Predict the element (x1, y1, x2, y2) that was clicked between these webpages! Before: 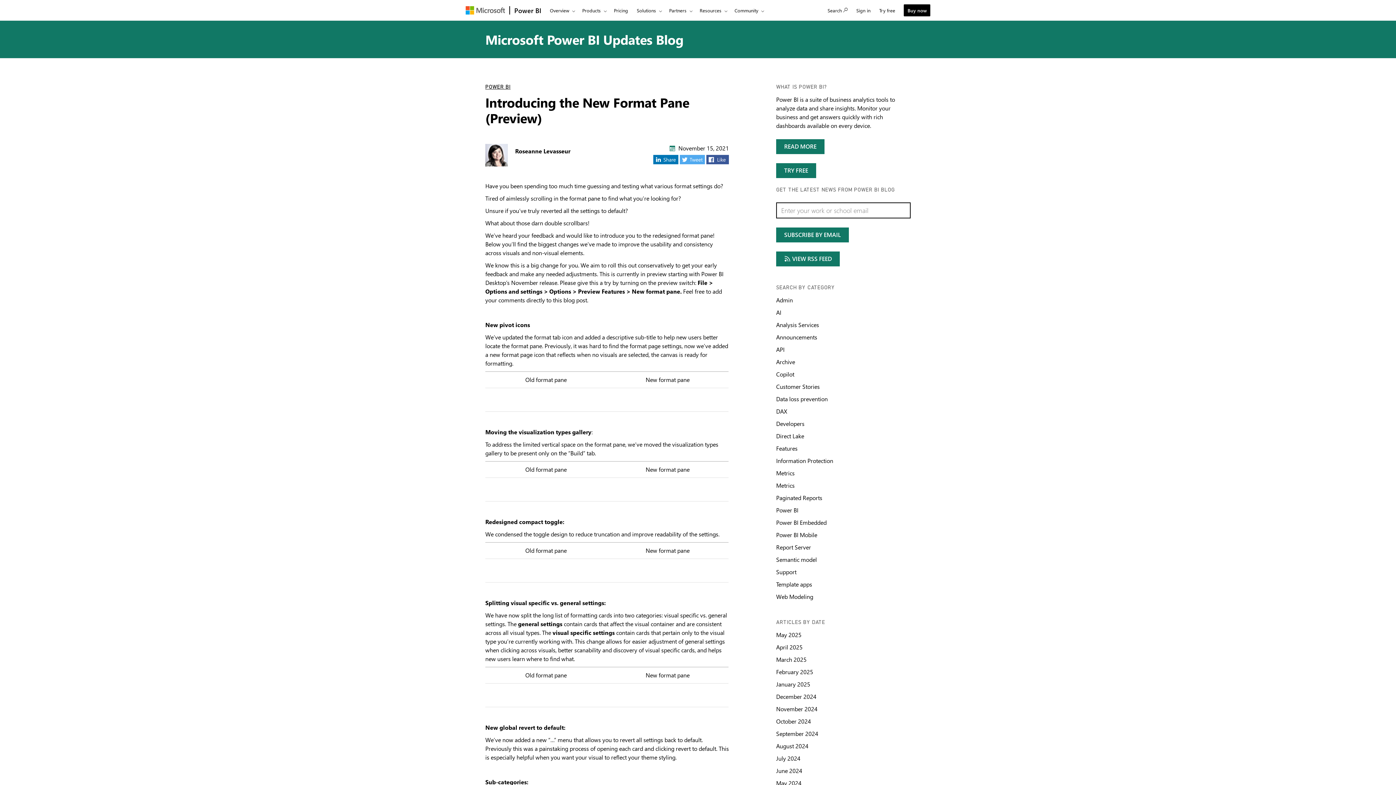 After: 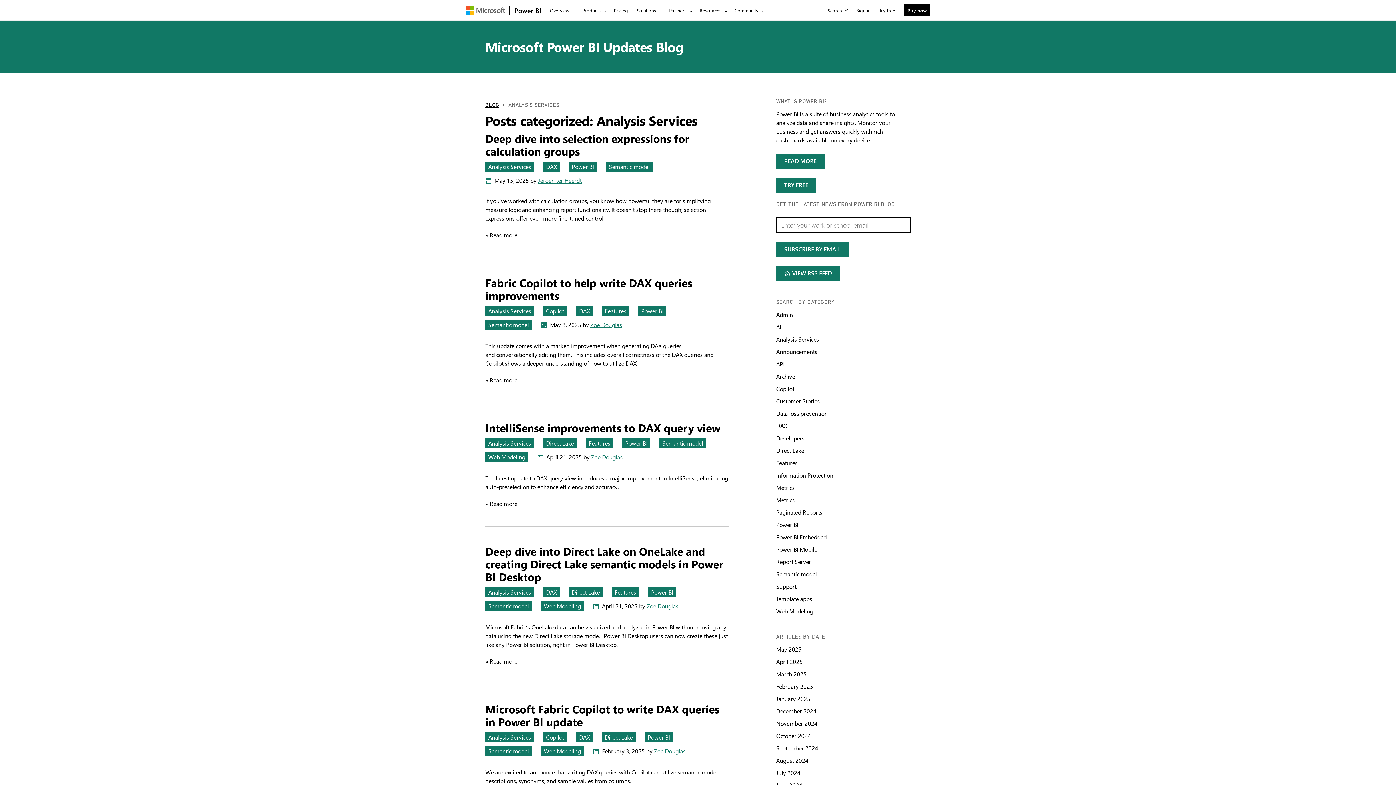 Action: bbox: (776, 321, 819, 328) label: Search by category Analysis Services